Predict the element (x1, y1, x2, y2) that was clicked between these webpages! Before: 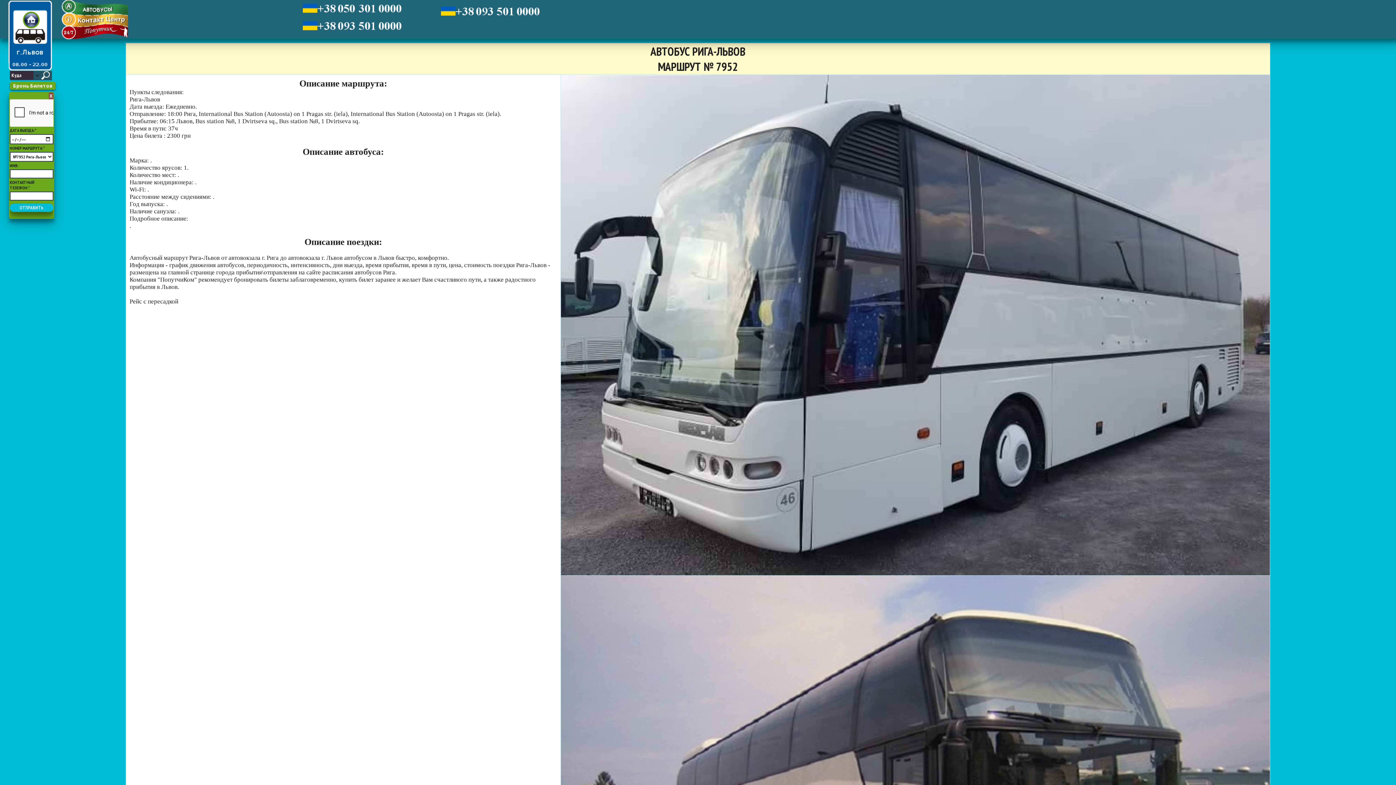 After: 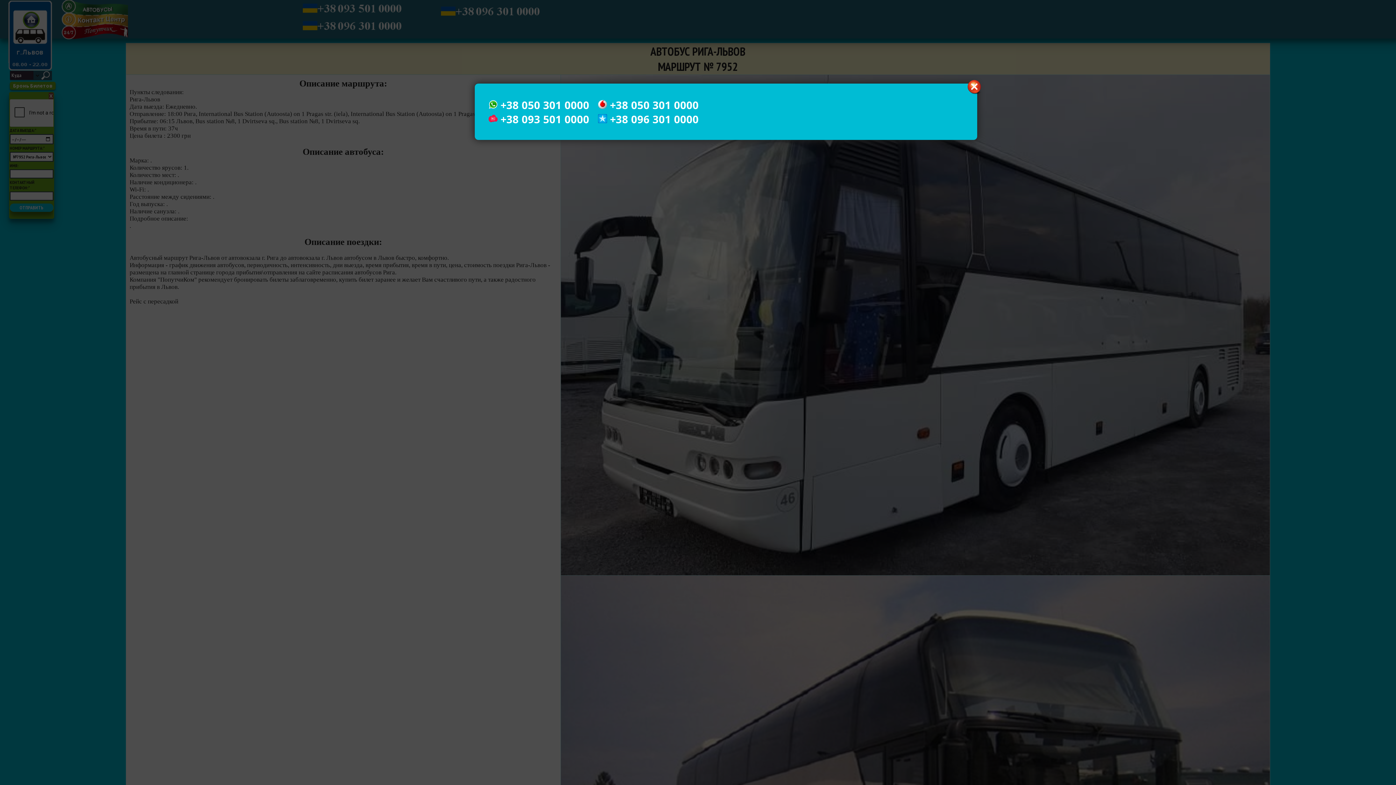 Action: bbox: (302, 2, 417, 16)